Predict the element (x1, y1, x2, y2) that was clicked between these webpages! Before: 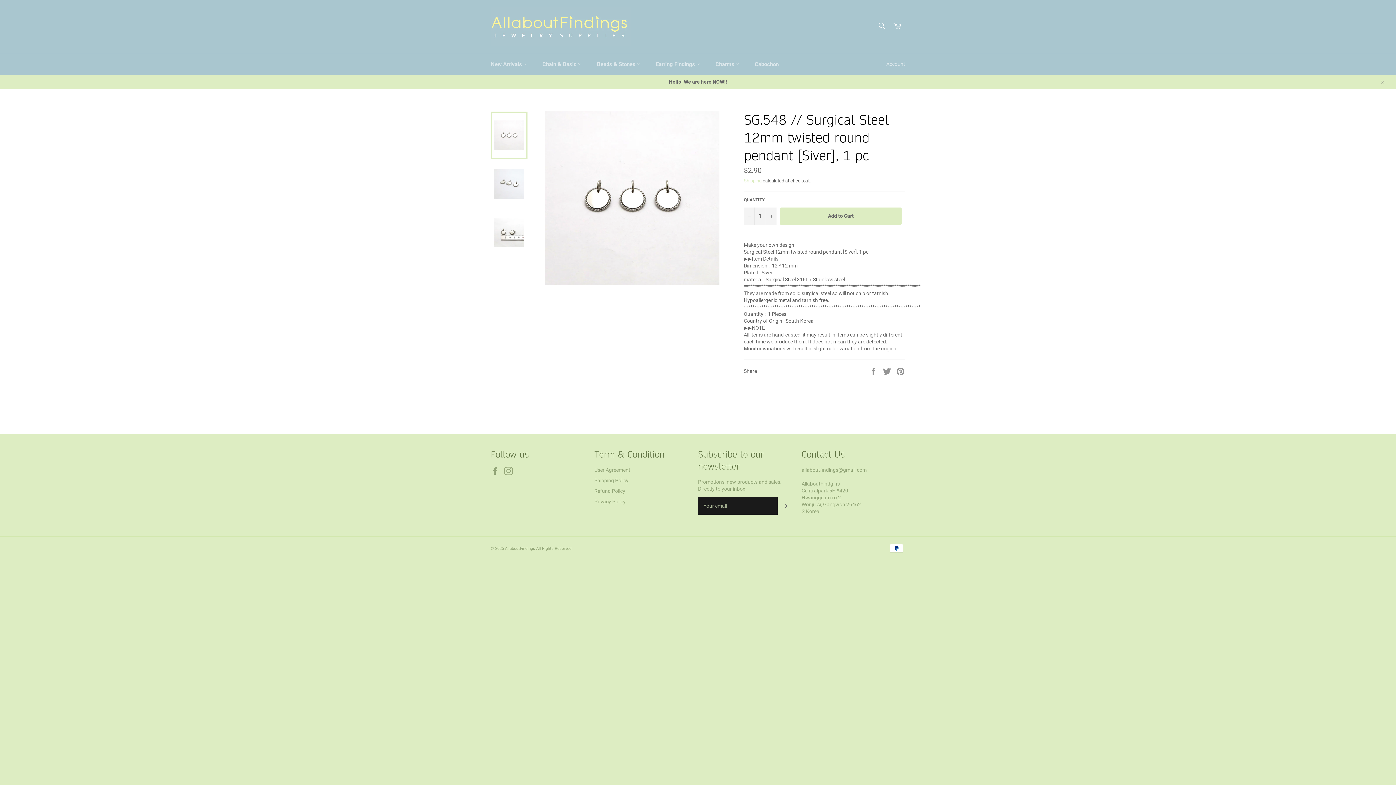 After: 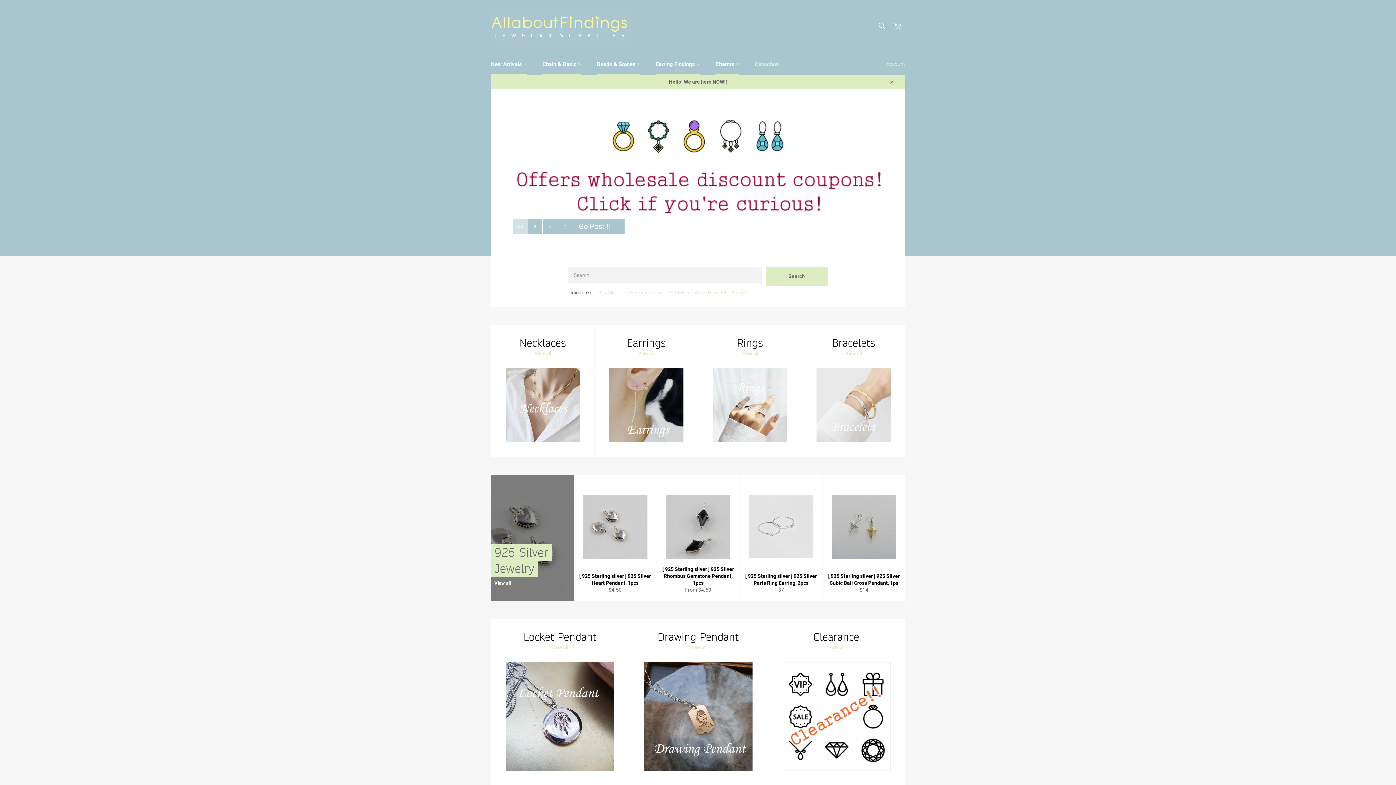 Action: bbox: (505, 546, 535, 551) label: AllaboutFindings